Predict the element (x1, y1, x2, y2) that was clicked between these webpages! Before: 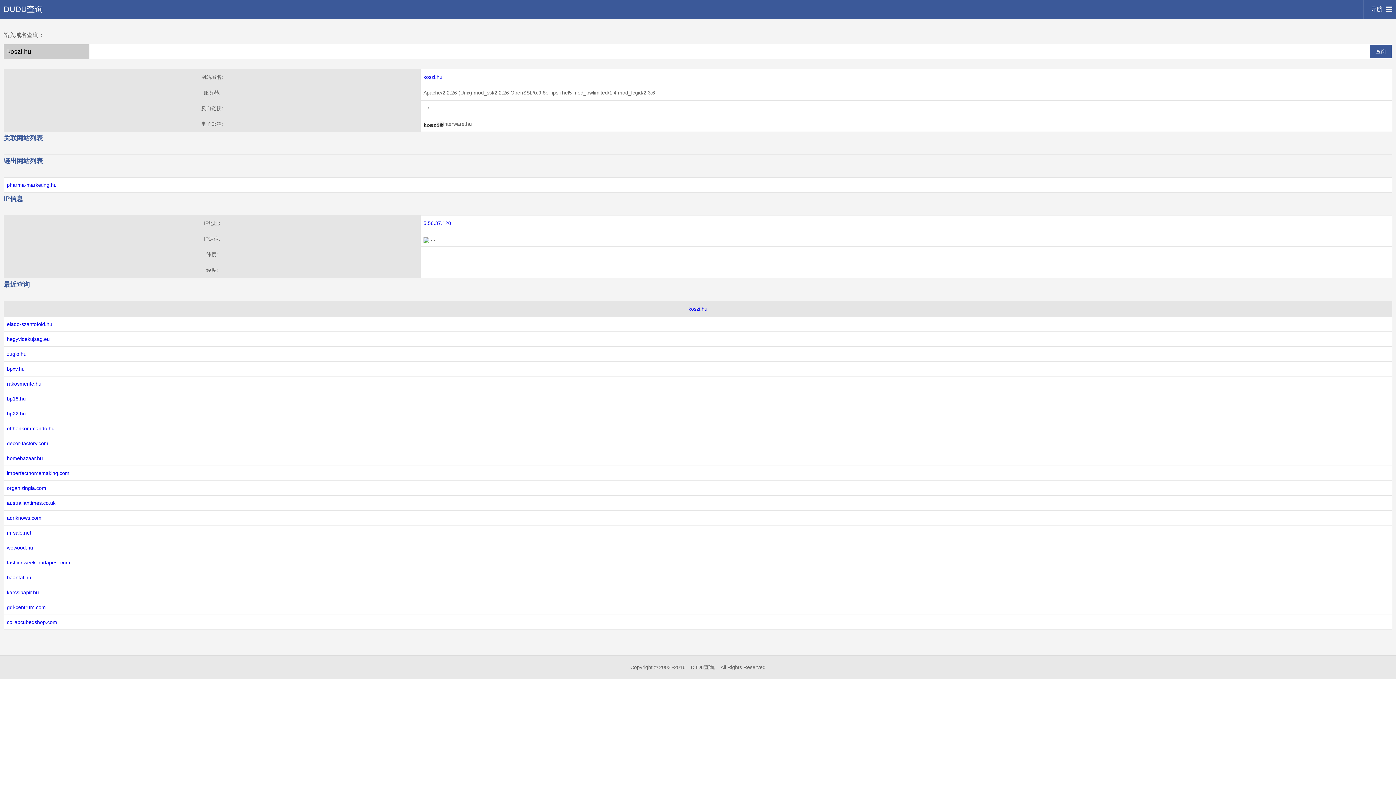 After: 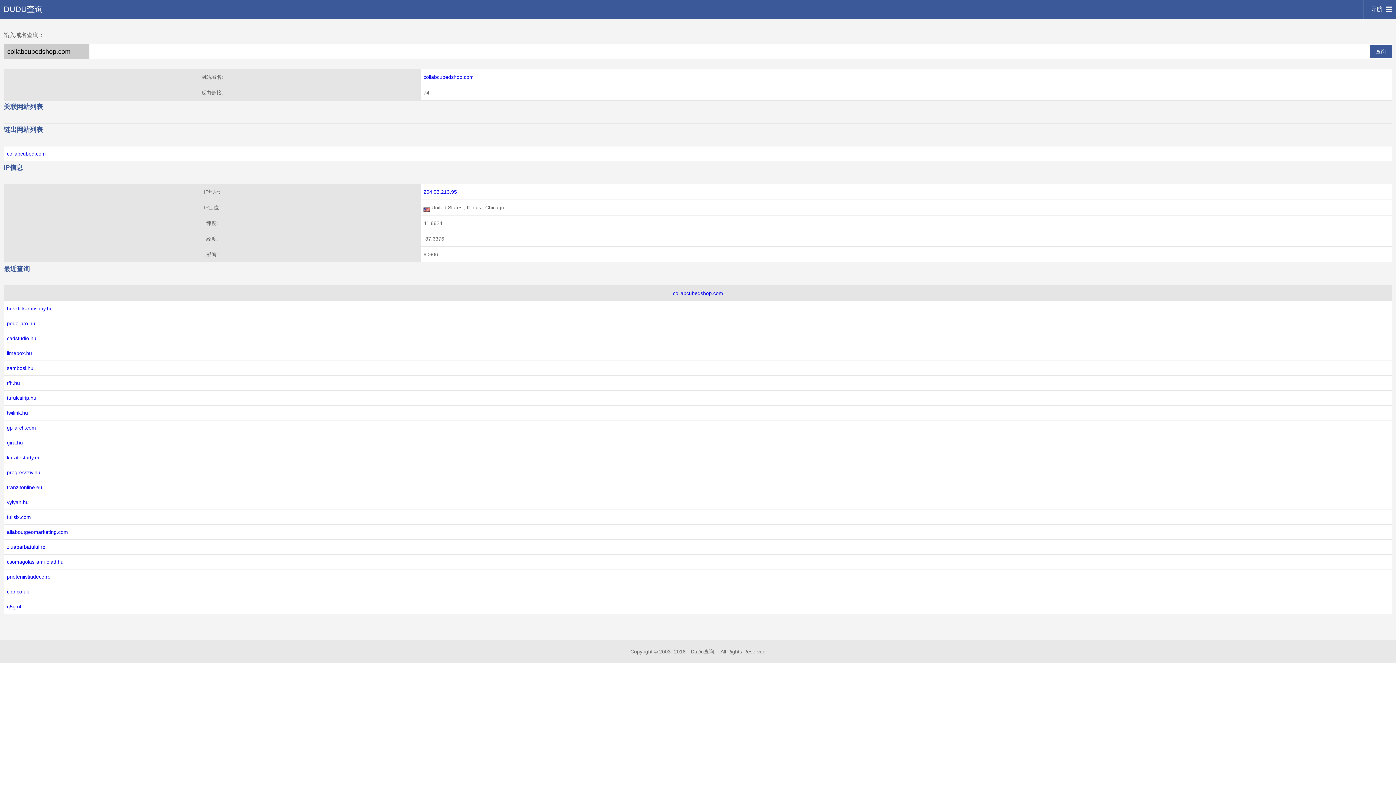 Action: label: collabcubedshop.com bbox: (6, 619, 57, 625)